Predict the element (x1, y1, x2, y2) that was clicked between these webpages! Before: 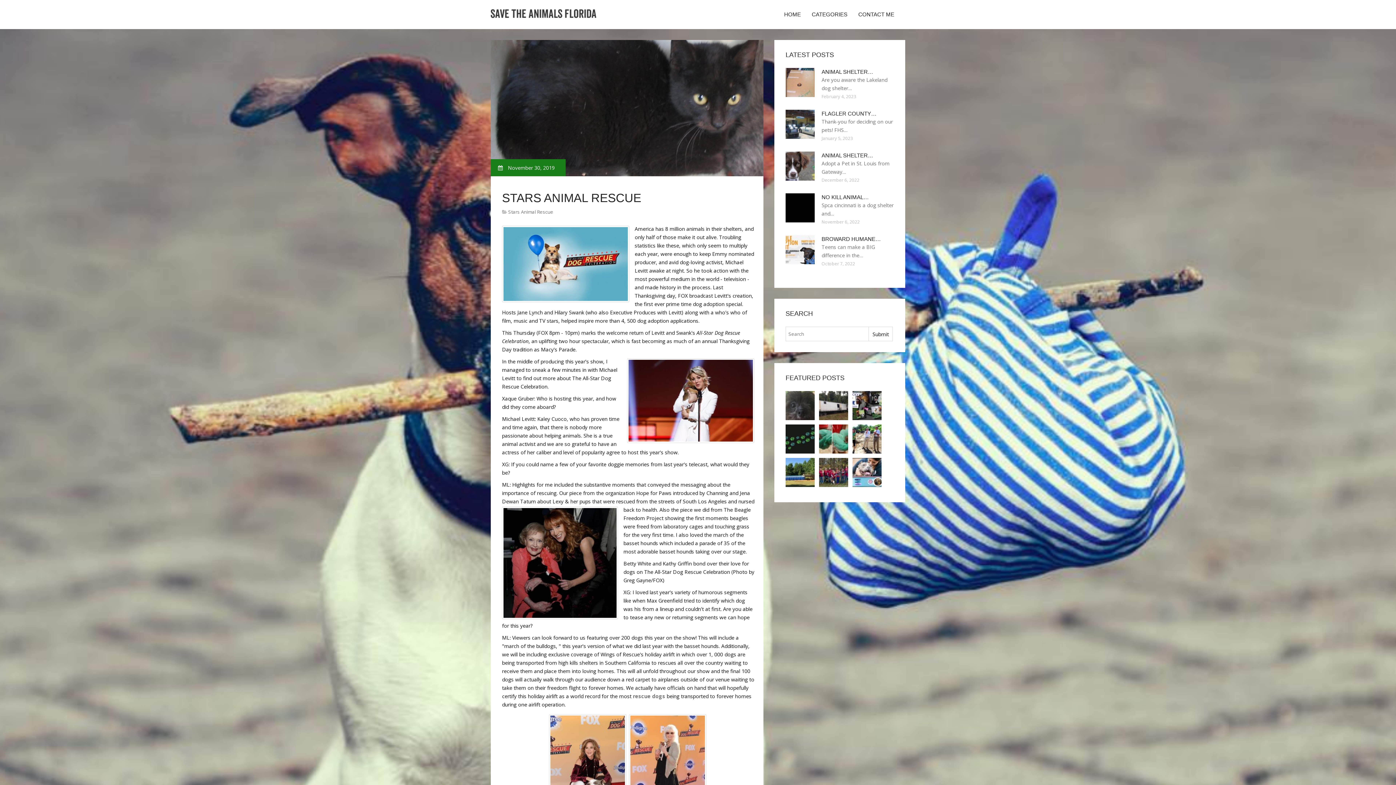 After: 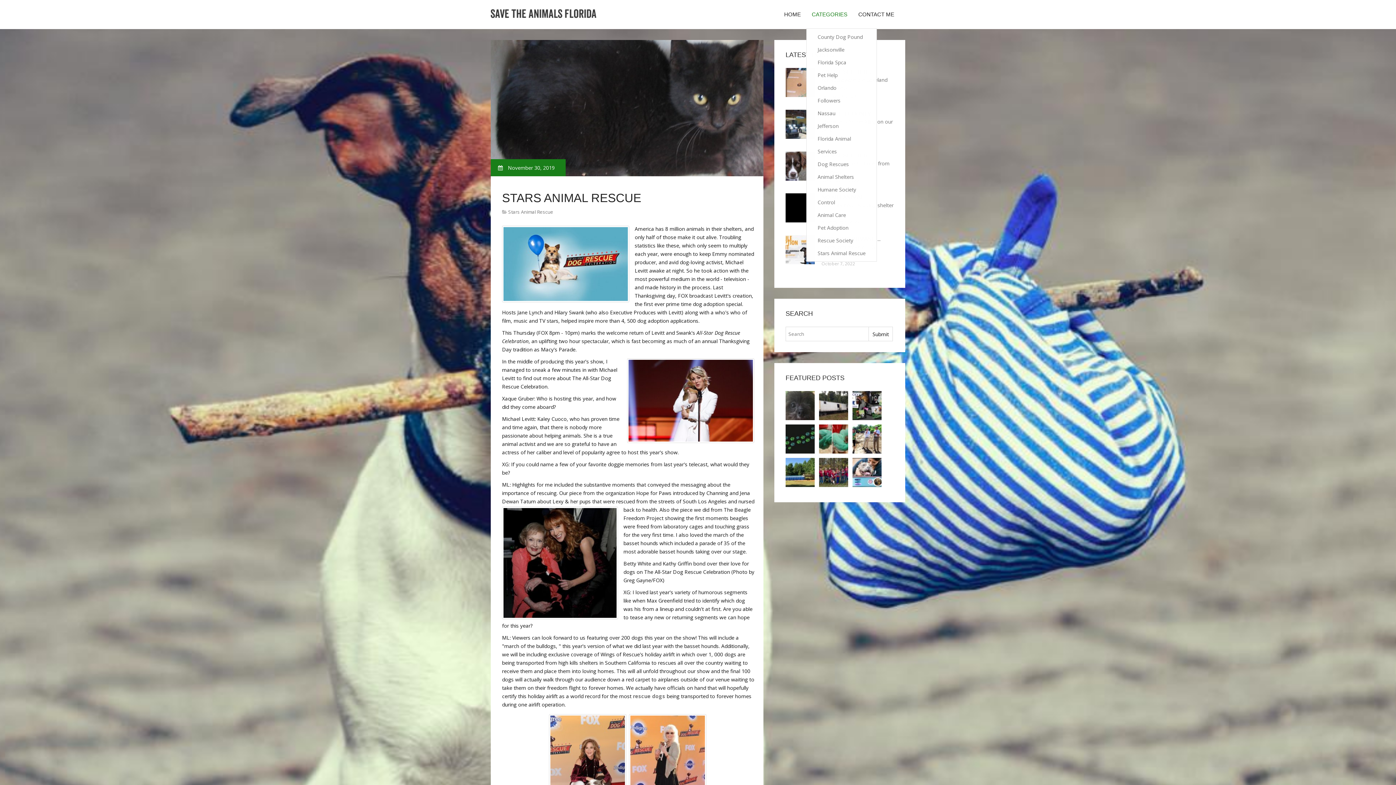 Action: label: CATEGORIES bbox: (806, 0, 853, 29)